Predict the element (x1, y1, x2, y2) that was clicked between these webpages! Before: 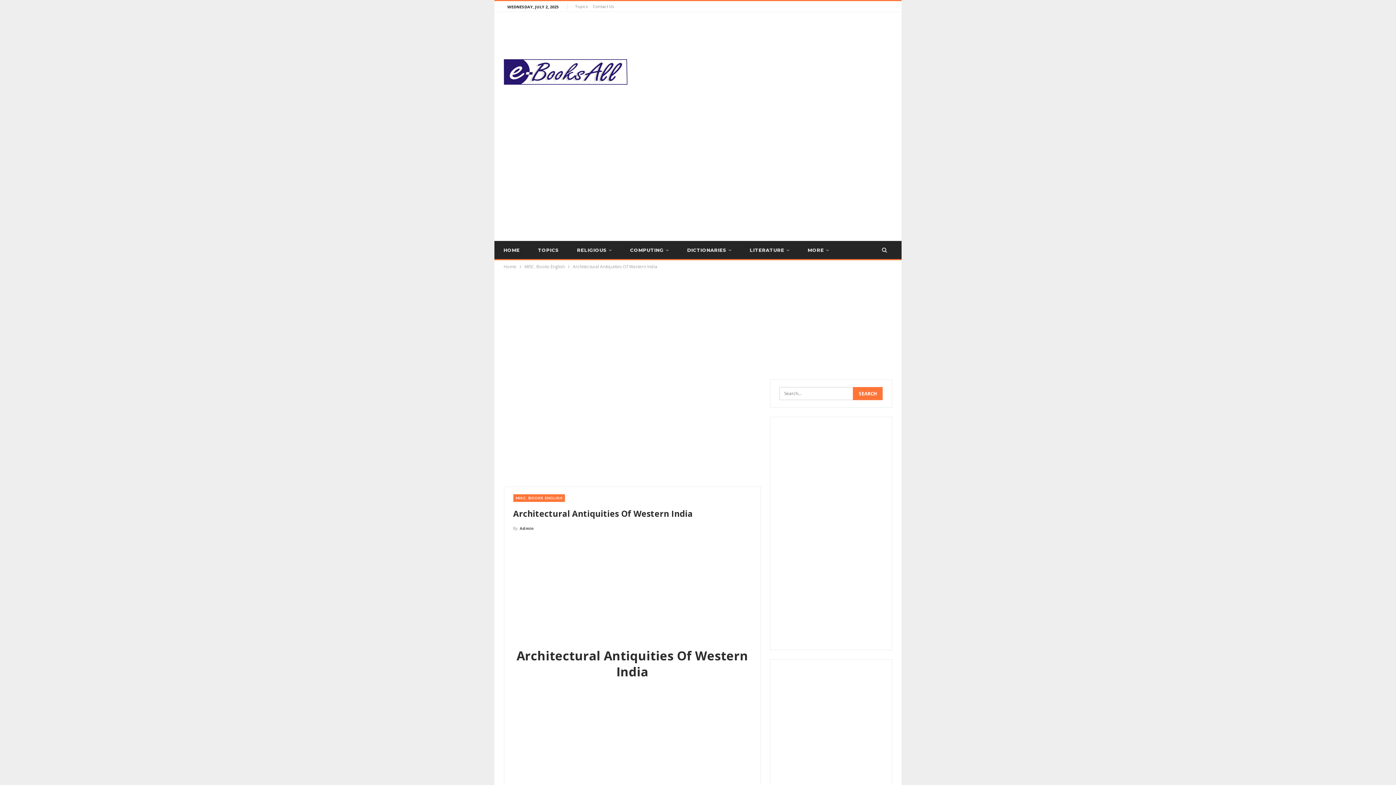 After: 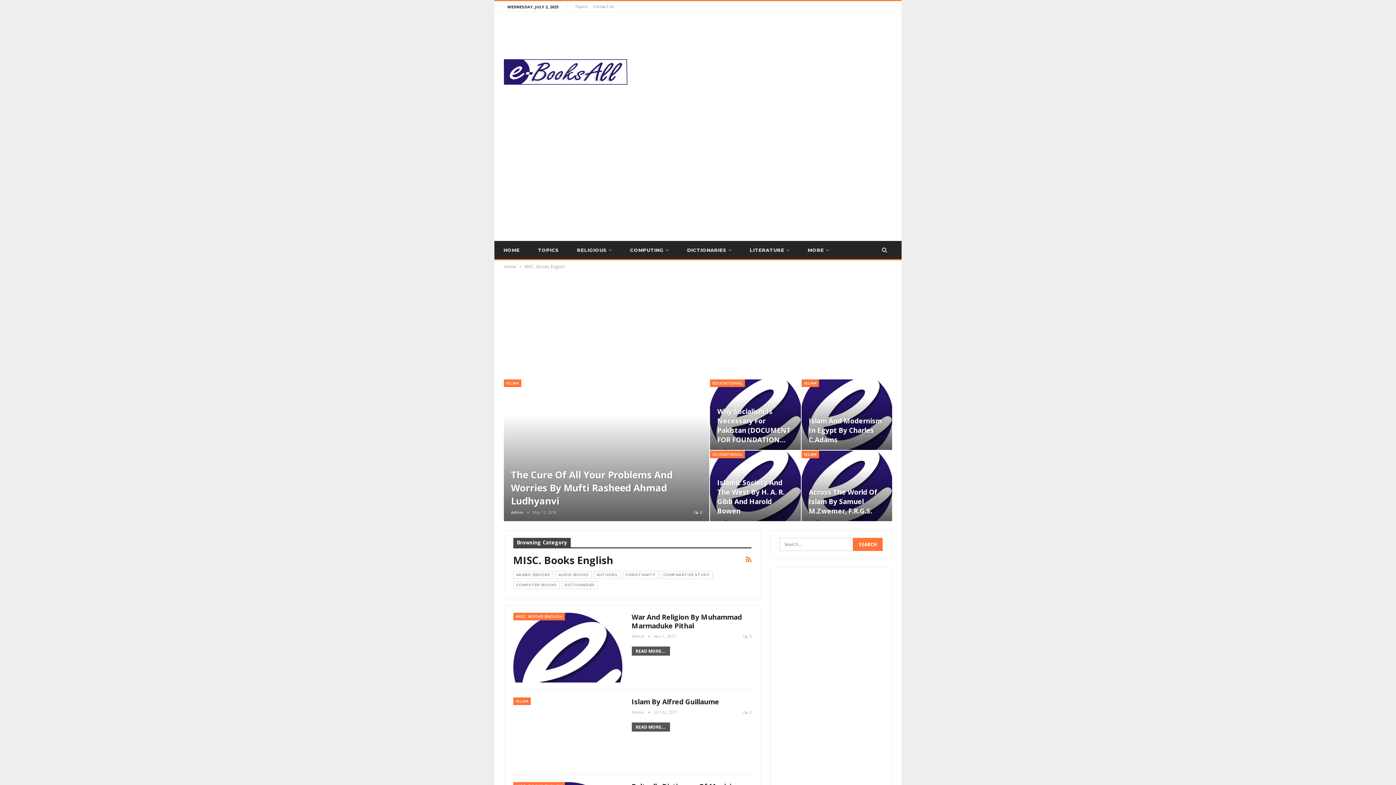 Action: label: MISC. Books English bbox: (524, 262, 564, 270)